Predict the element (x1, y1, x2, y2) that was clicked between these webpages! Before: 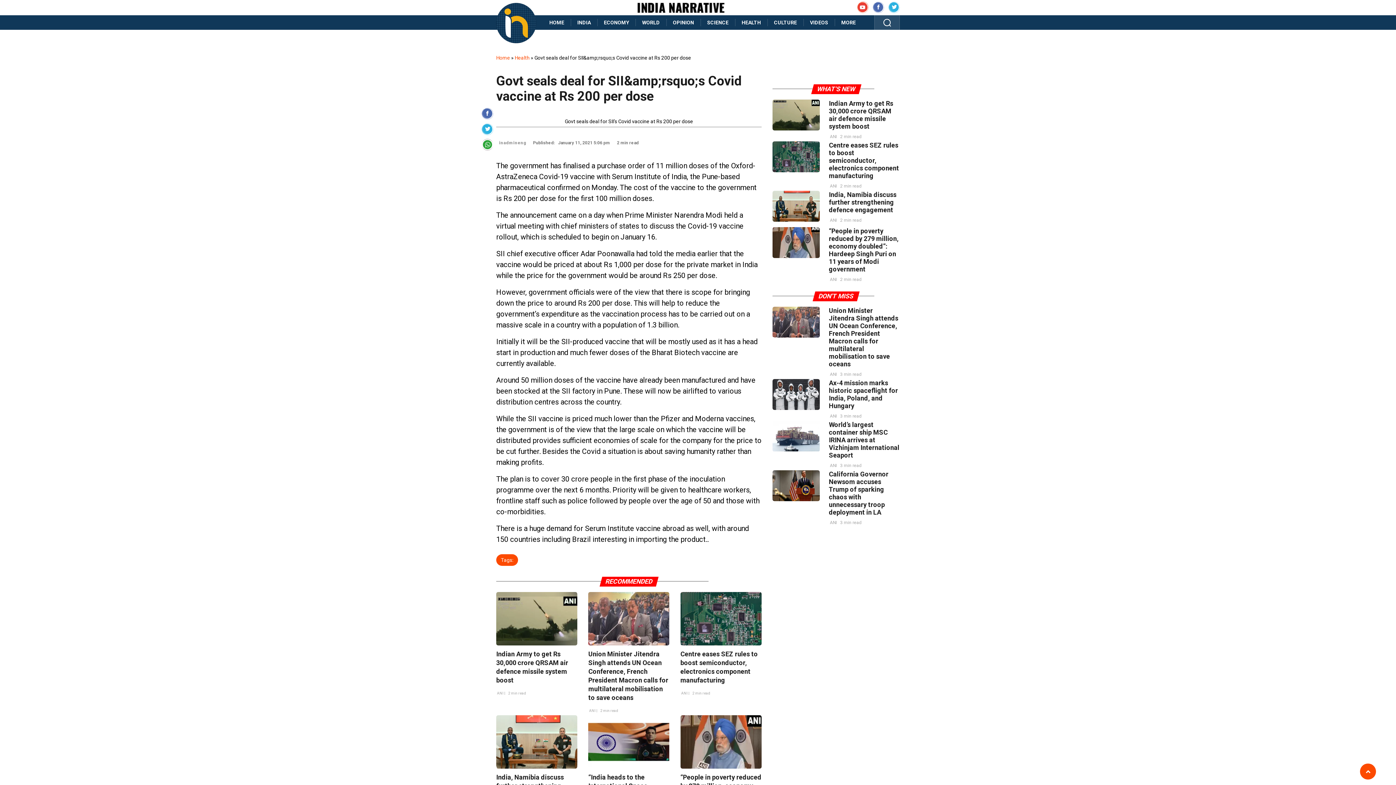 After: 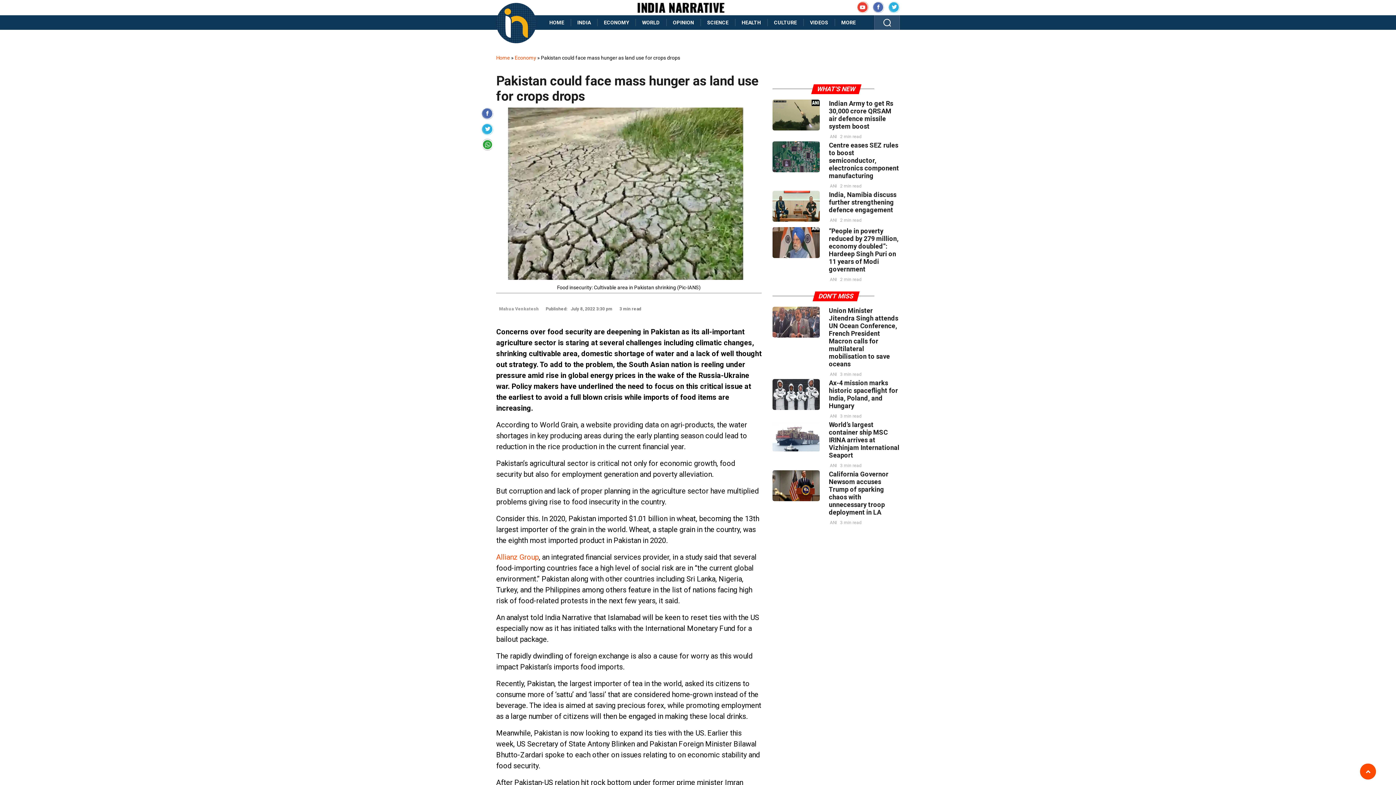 Action: bbox: (772, 99, 820, 130)